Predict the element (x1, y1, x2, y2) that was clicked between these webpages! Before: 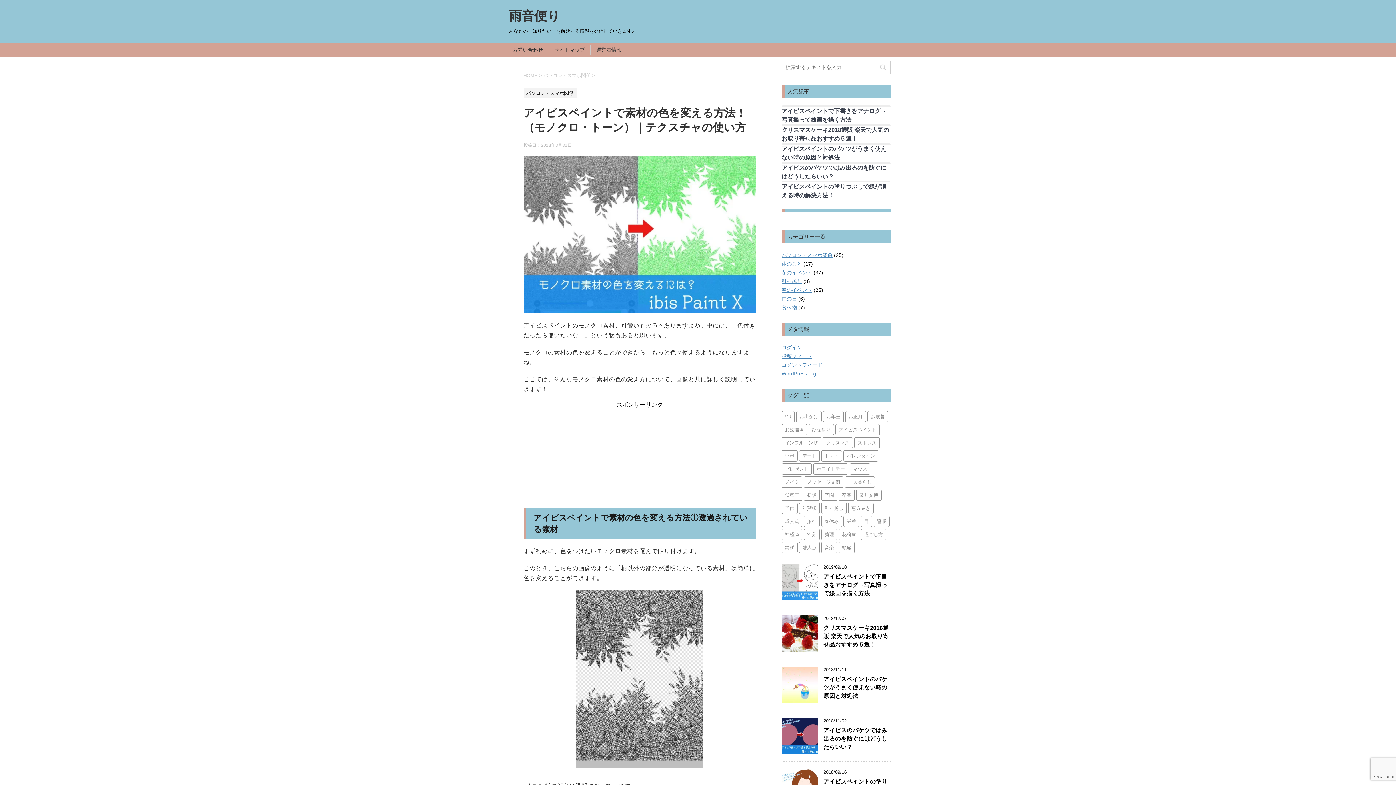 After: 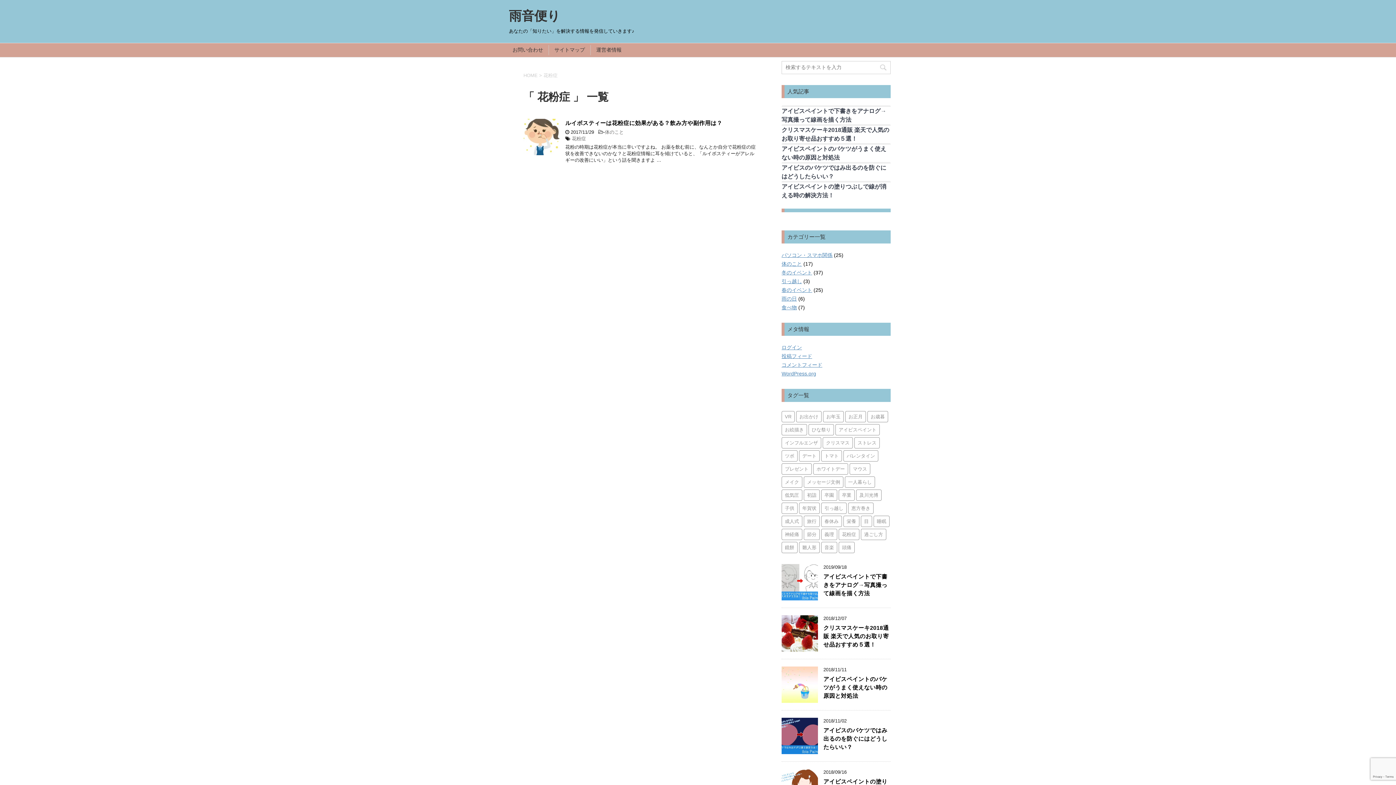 Action: bbox: (838, 529, 859, 540) label: 花粉症 (1個の項目)